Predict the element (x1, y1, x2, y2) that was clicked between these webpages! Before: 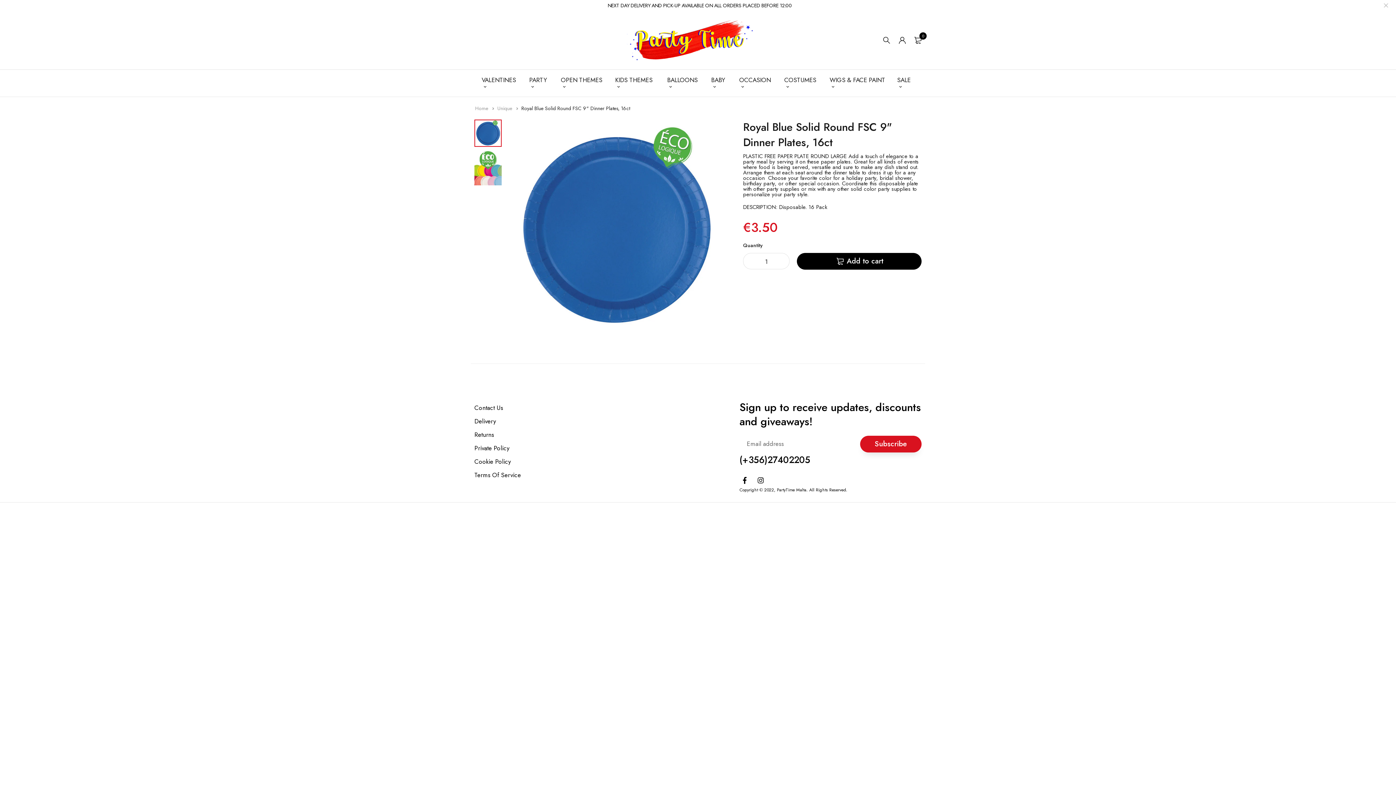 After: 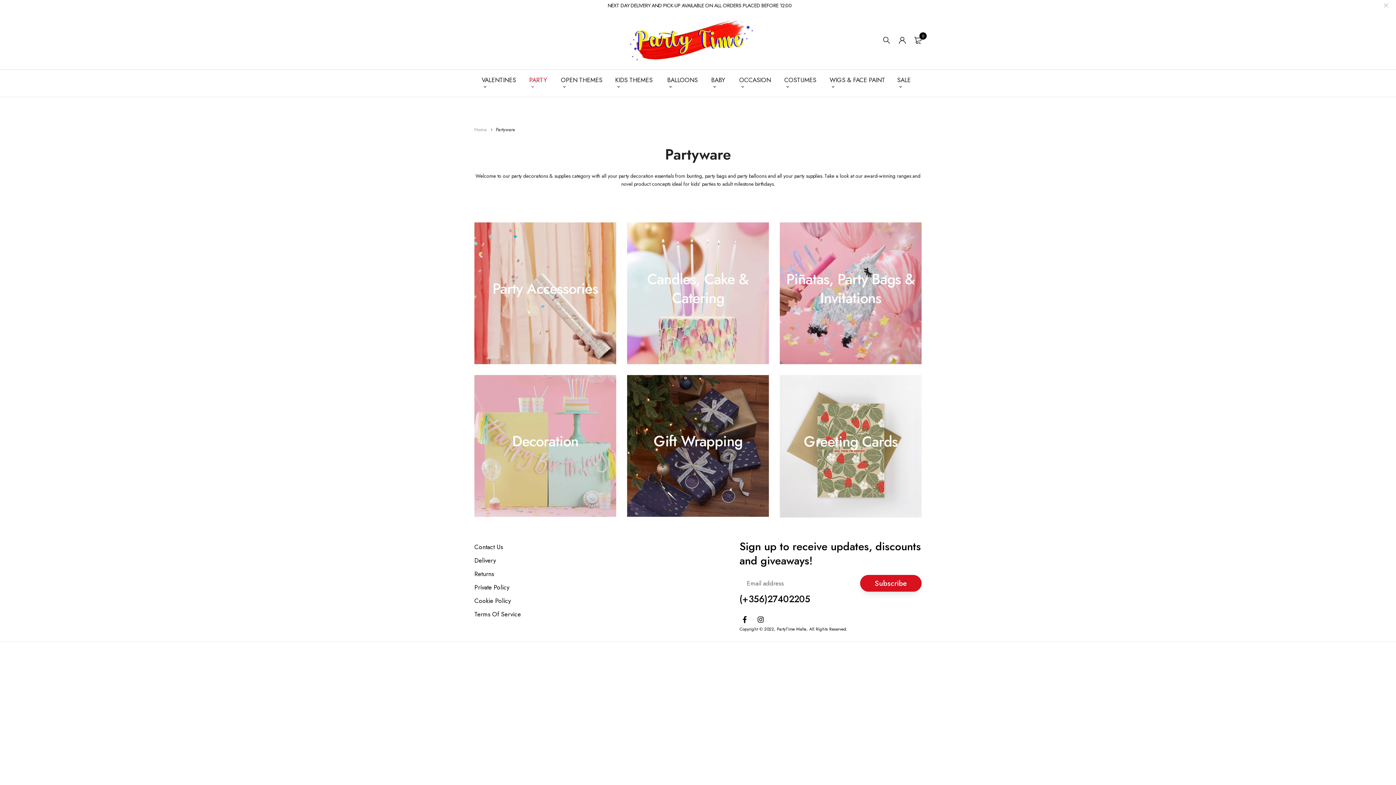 Action: bbox: (529, 69, 550, 96) label: PARTY